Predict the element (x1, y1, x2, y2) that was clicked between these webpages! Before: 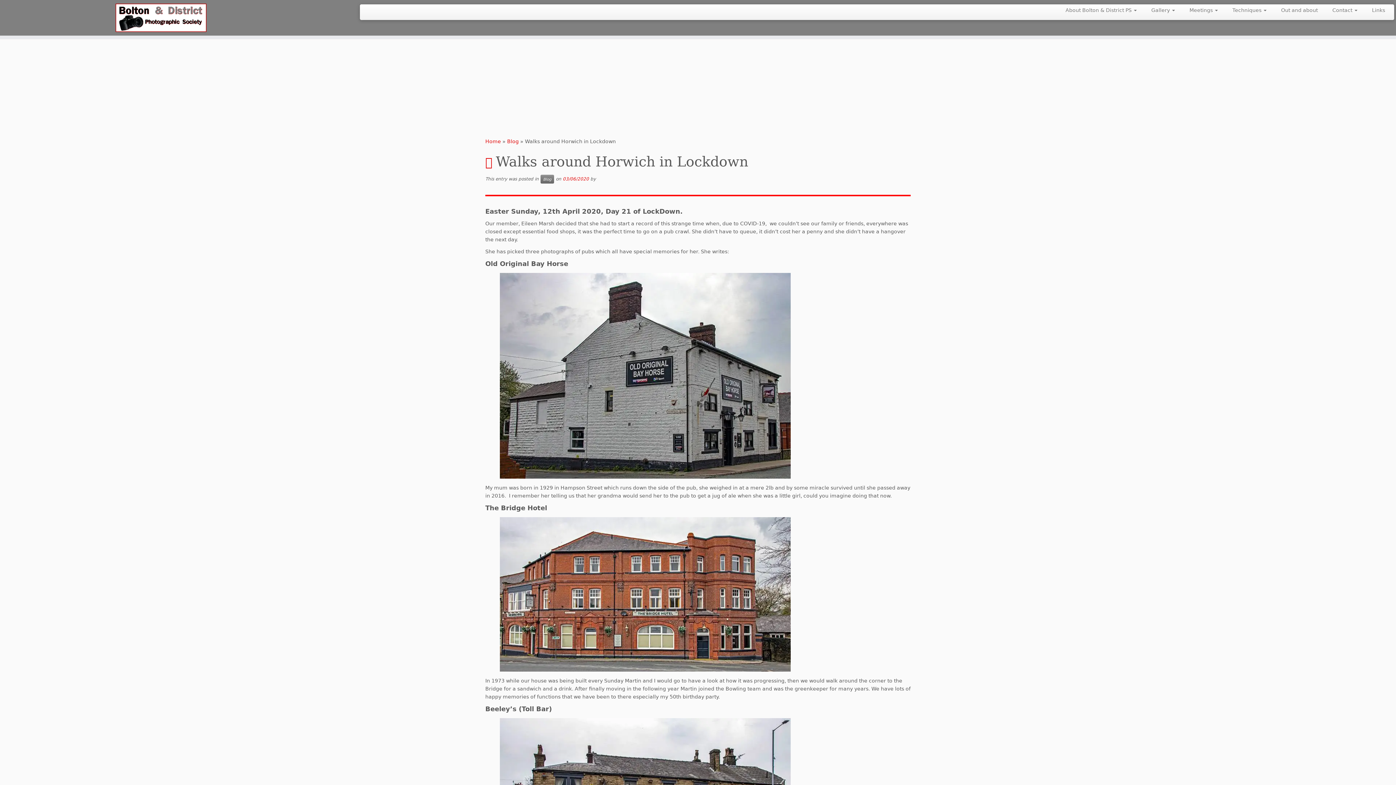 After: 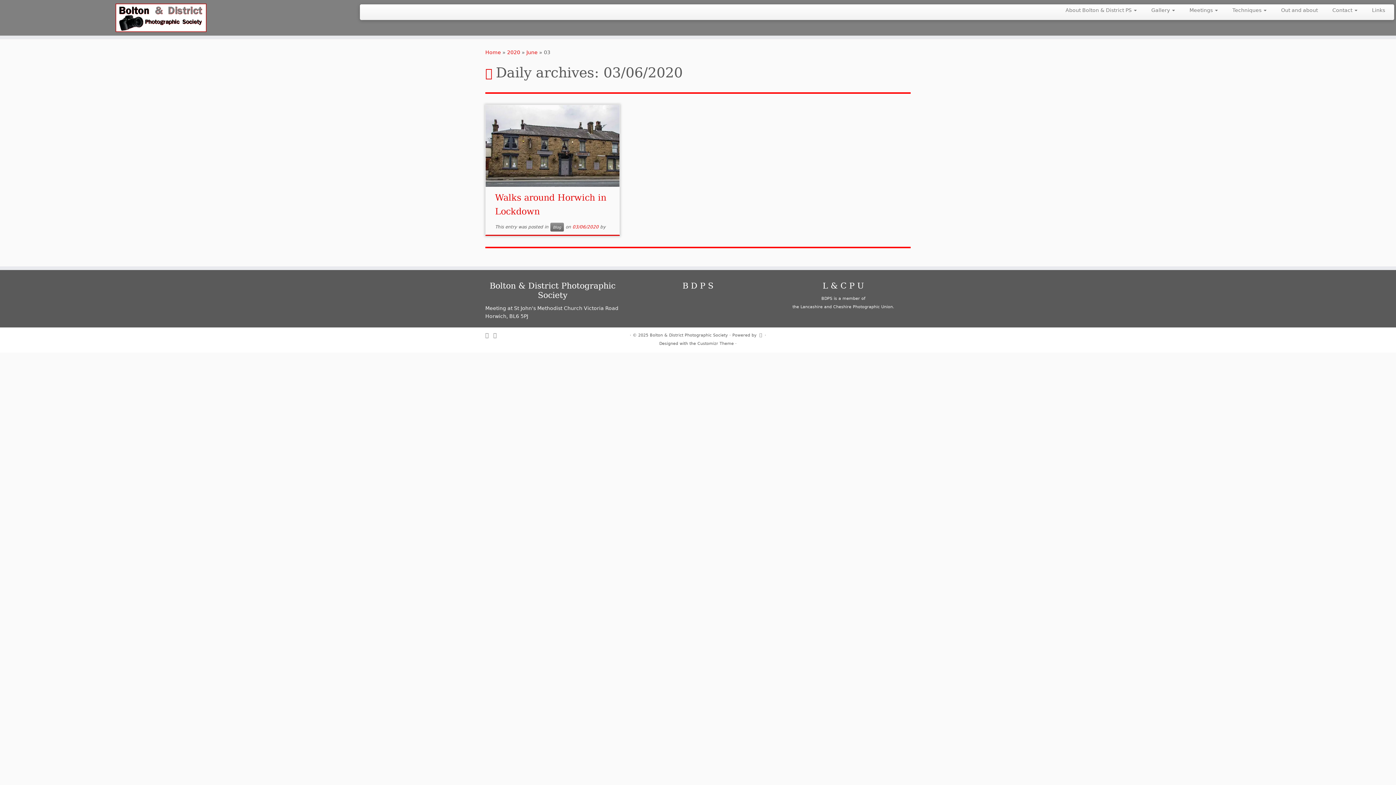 Action: bbox: (562, 176, 589, 181) label: 03/06/2020